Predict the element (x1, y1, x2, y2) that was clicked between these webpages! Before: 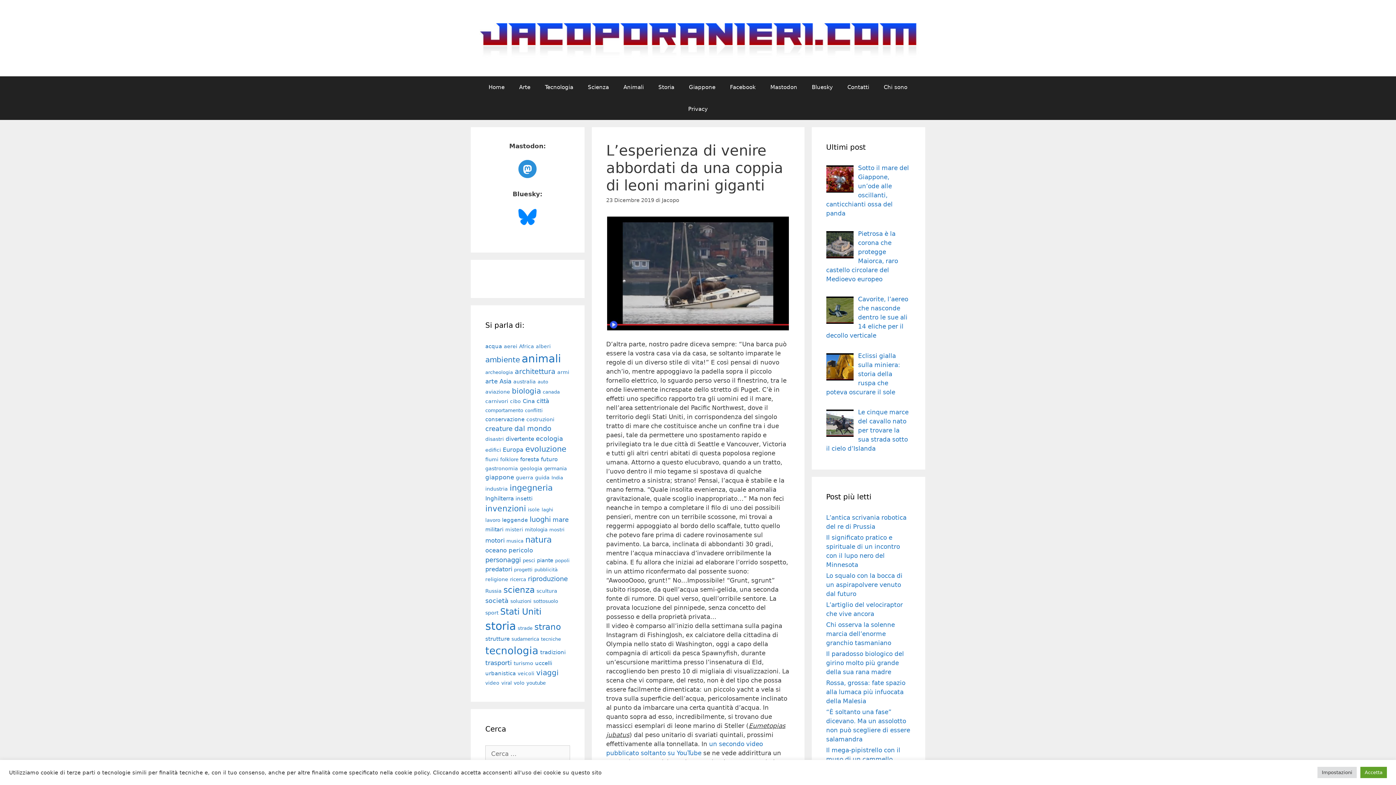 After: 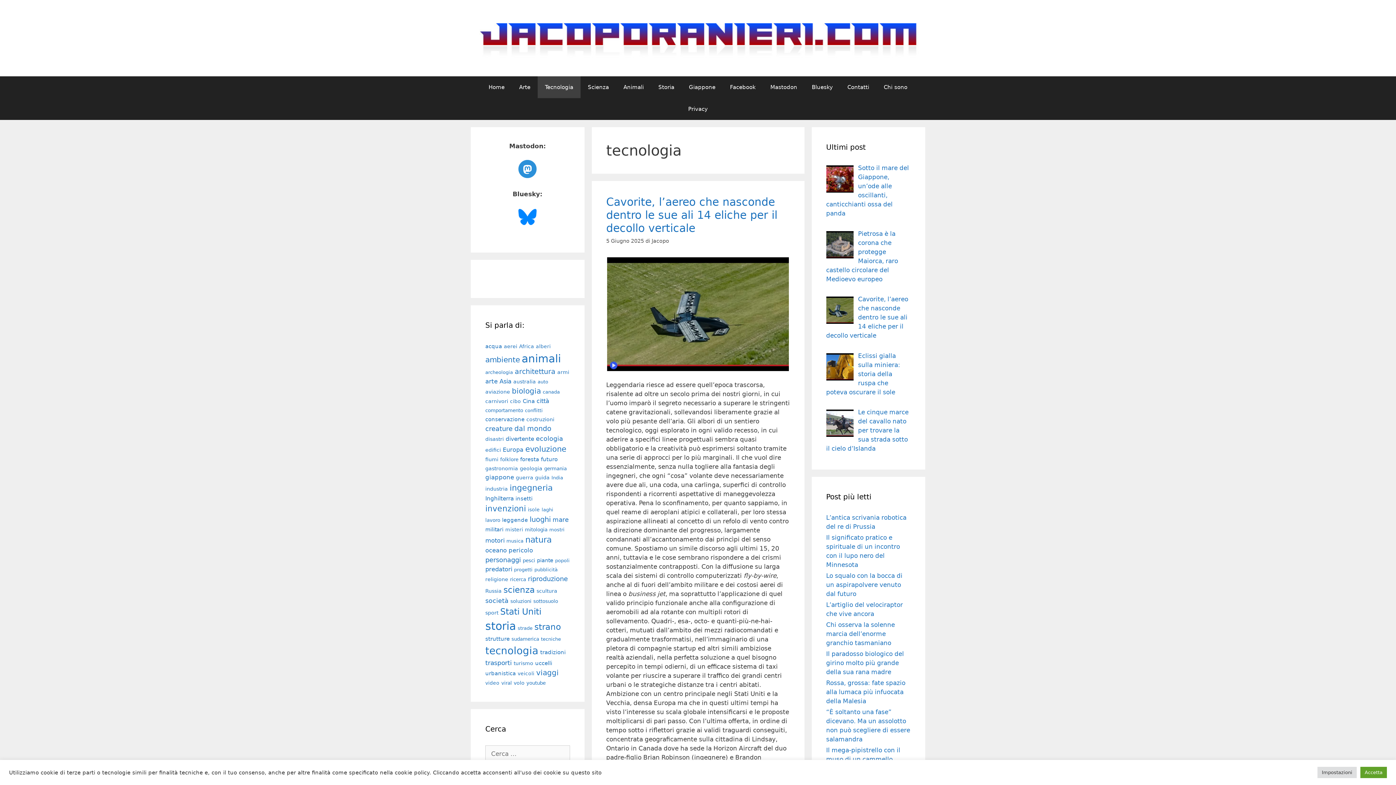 Action: bbox: (485, 644, 538, 656) label: tecnologia